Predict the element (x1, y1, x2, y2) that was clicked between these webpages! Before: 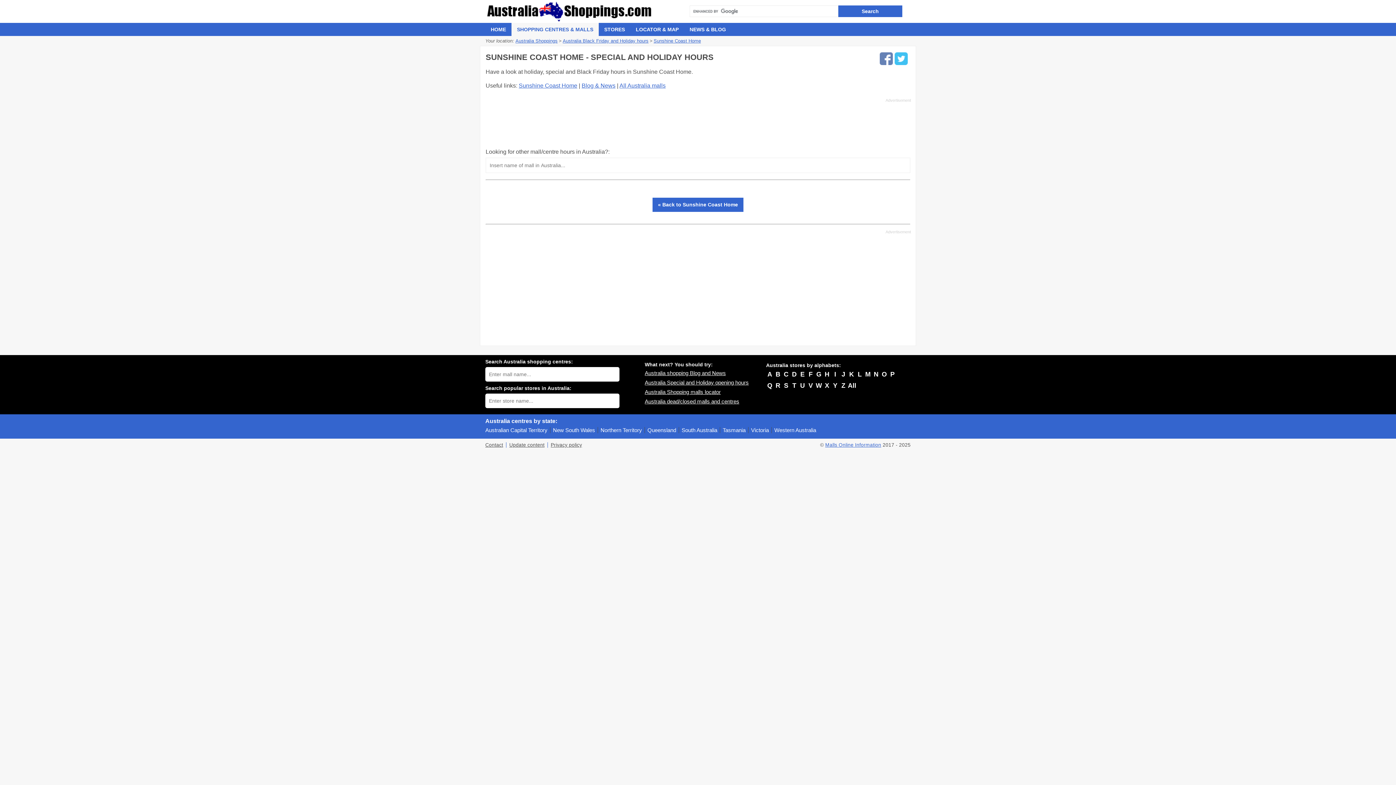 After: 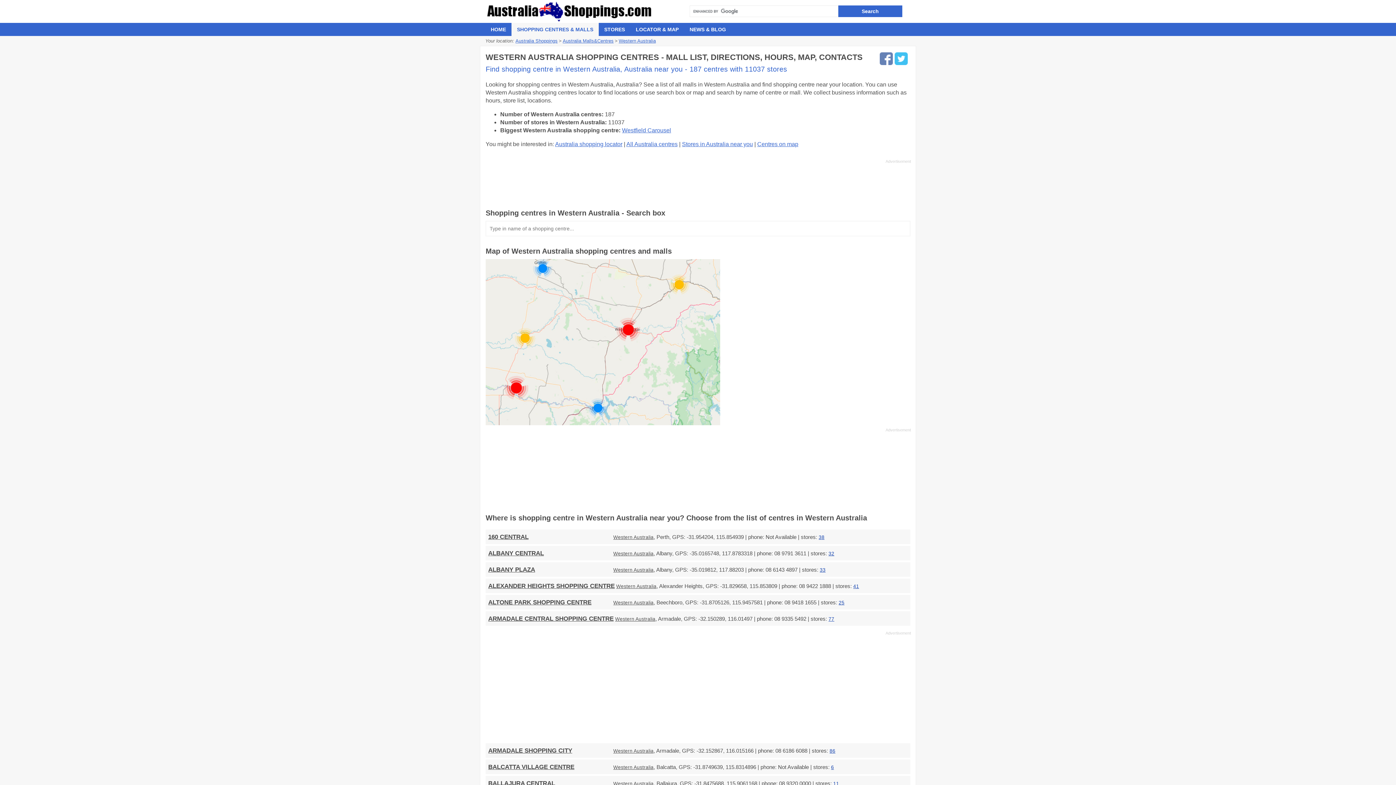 Action: bbox: (774, 427, 818, 433) label: Western Australia